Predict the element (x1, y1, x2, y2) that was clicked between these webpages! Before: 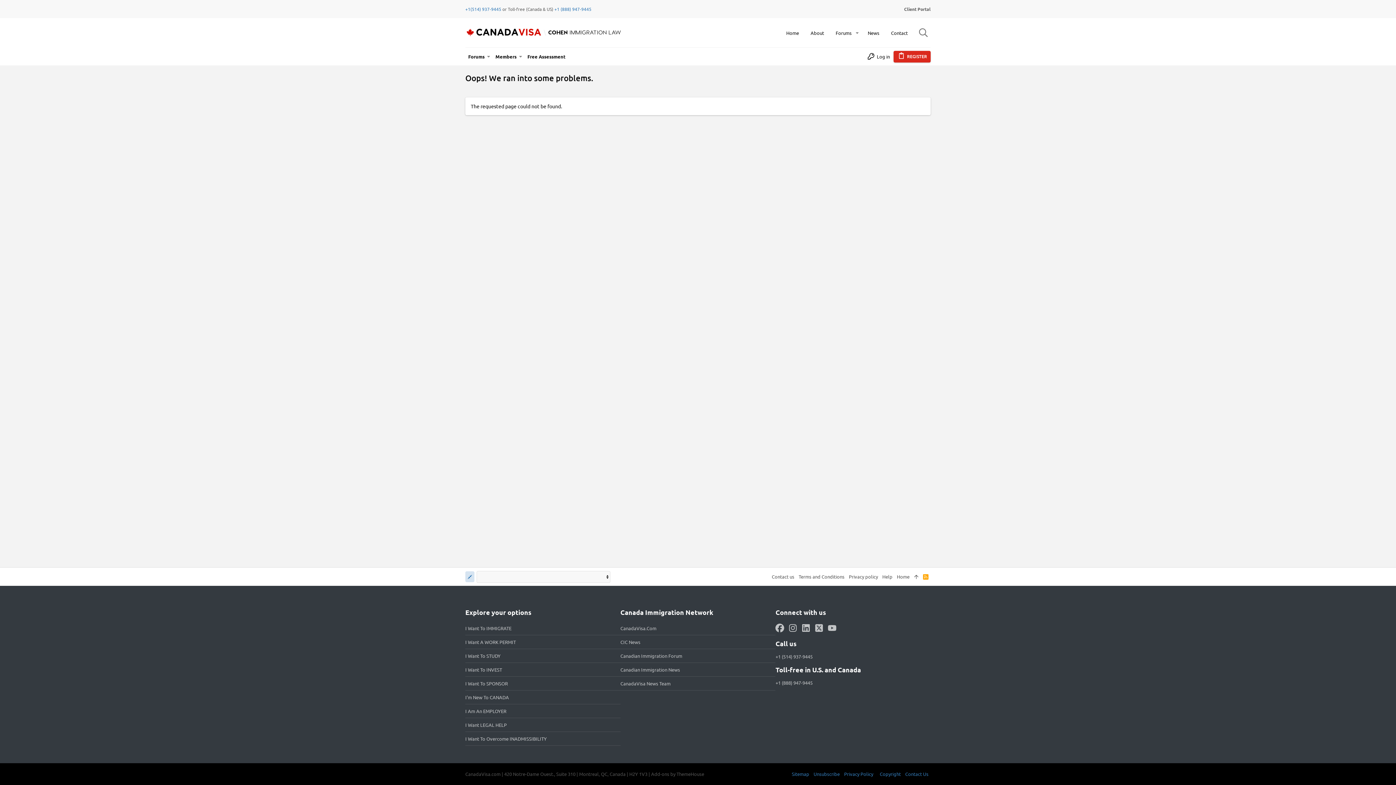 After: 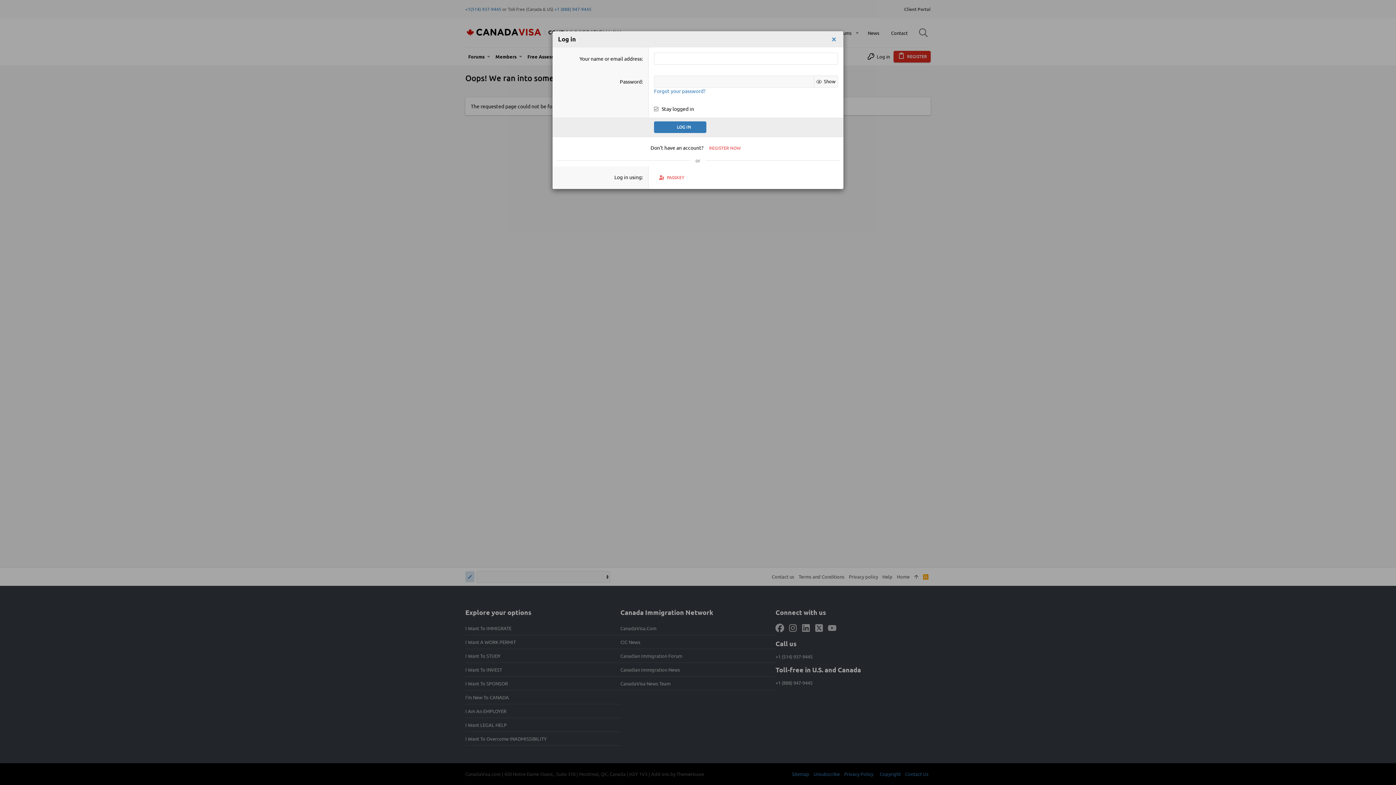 Action: label: Log in bbox: (863, 52, 893, 60)